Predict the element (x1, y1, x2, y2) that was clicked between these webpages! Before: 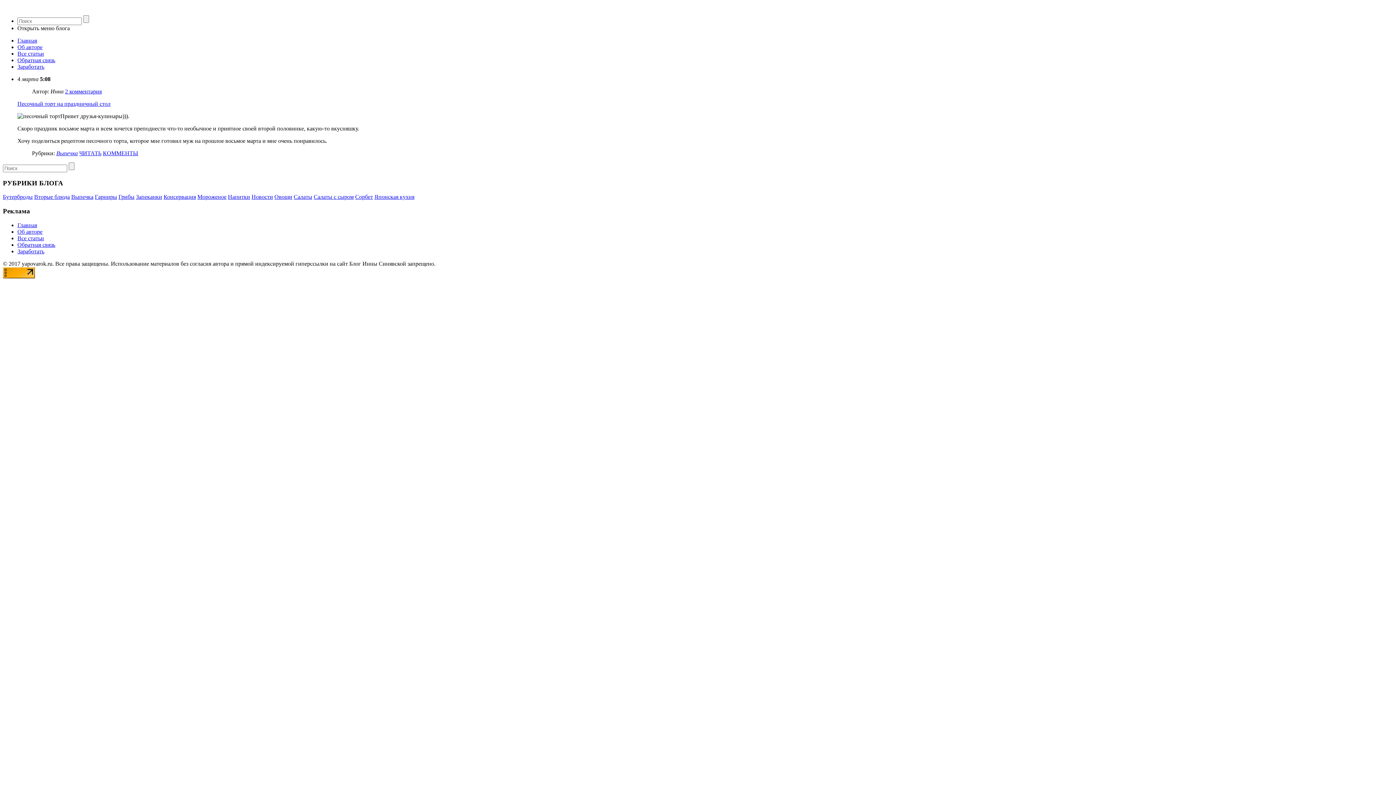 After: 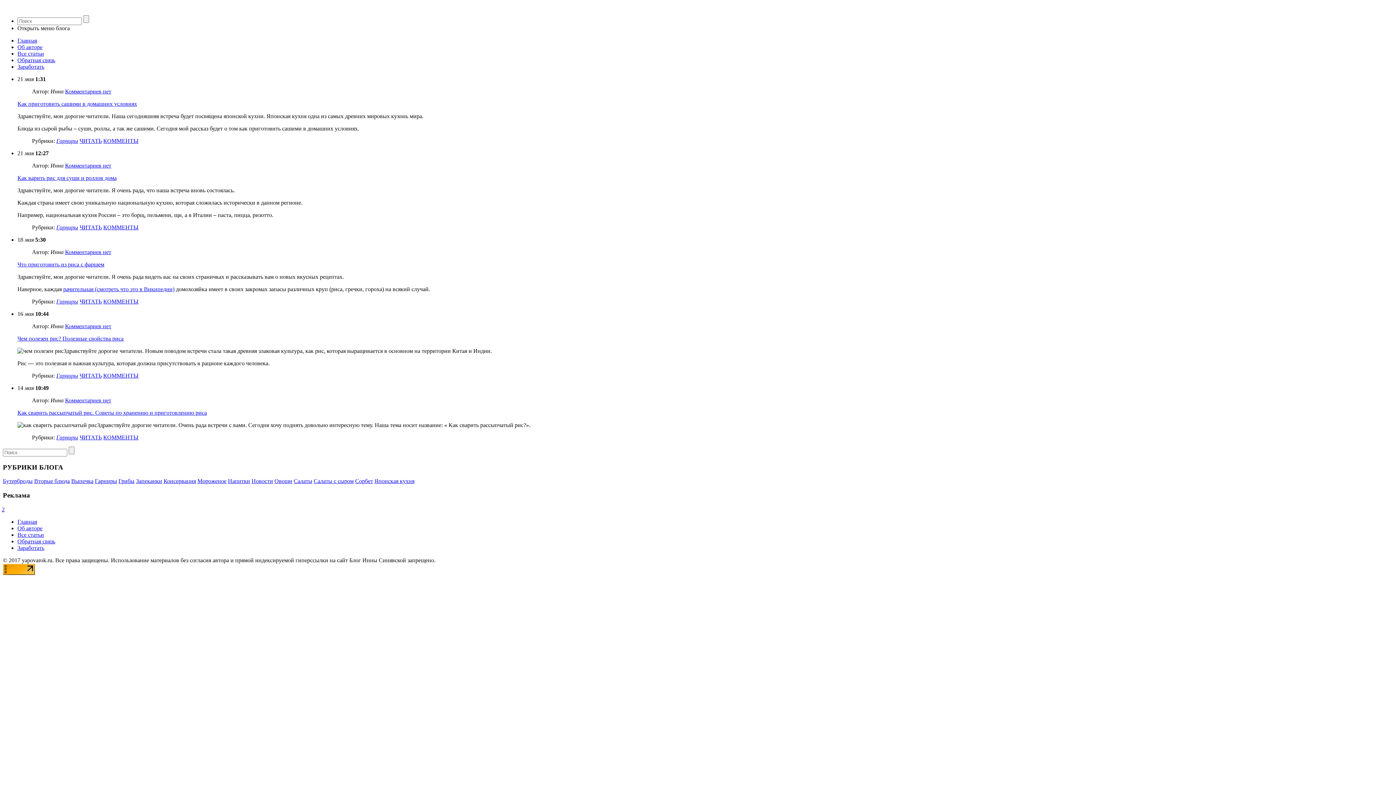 Action: label: Гарниры (7 элементов) bbox: (94, 193, 117, 200)